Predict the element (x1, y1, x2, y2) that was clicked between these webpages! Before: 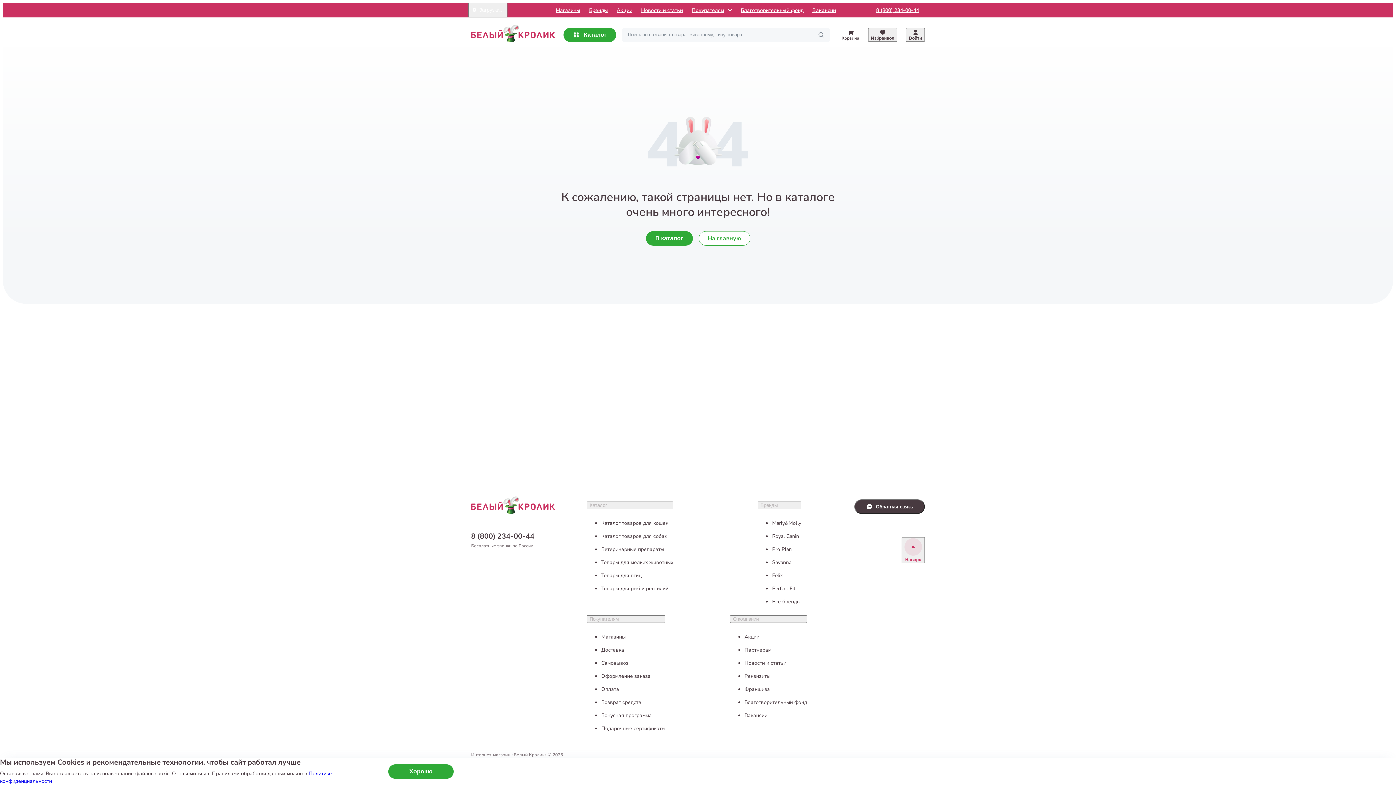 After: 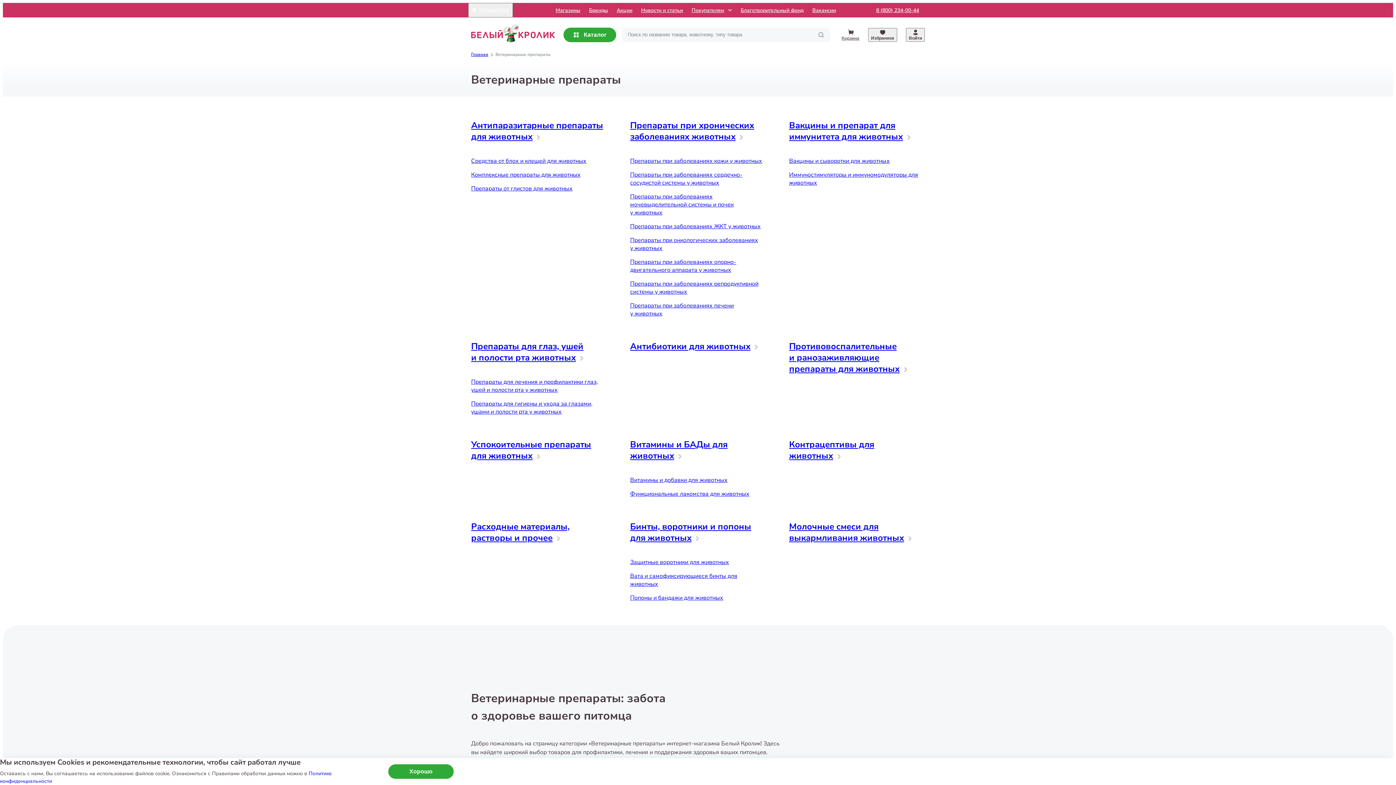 Action: bbox: (601, 546, 664, 553) label: Ветеринарные препараты